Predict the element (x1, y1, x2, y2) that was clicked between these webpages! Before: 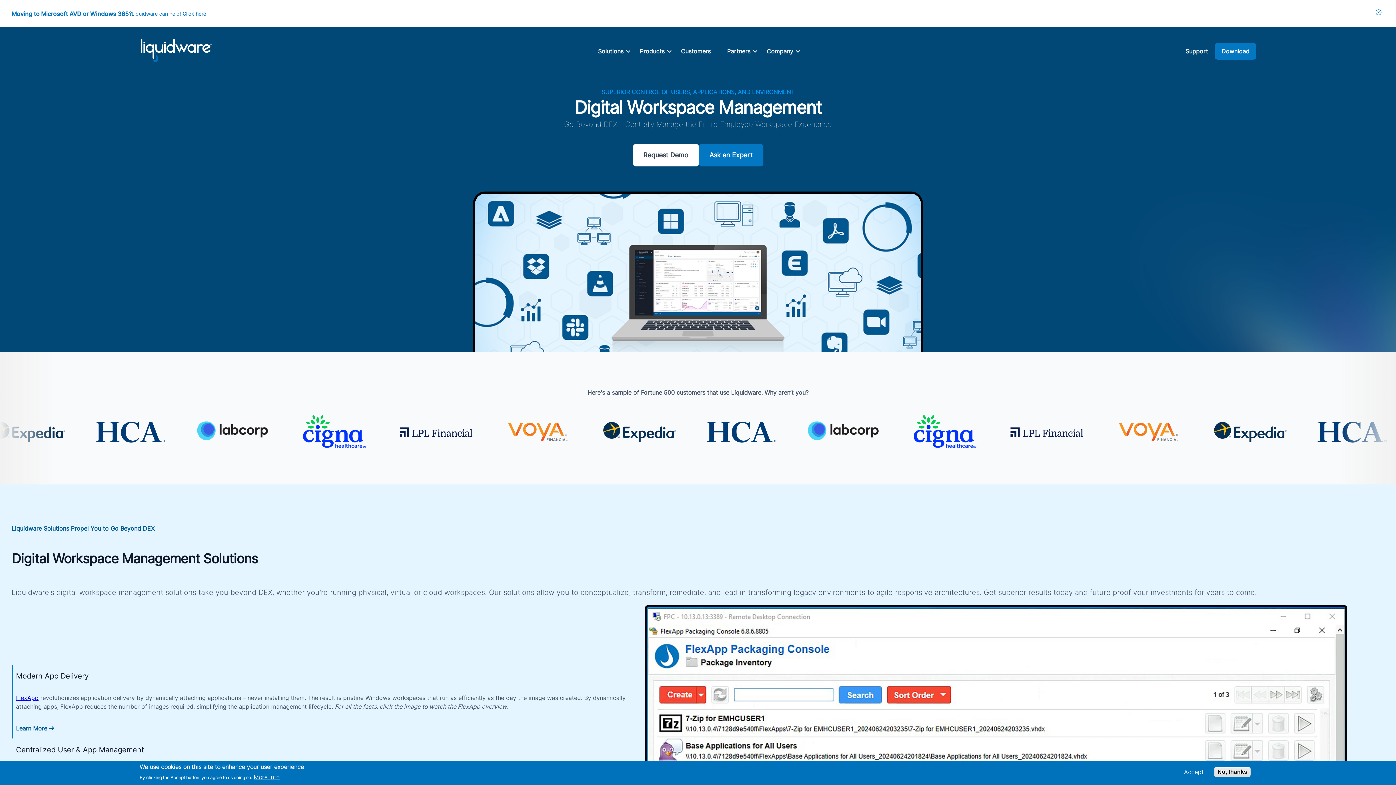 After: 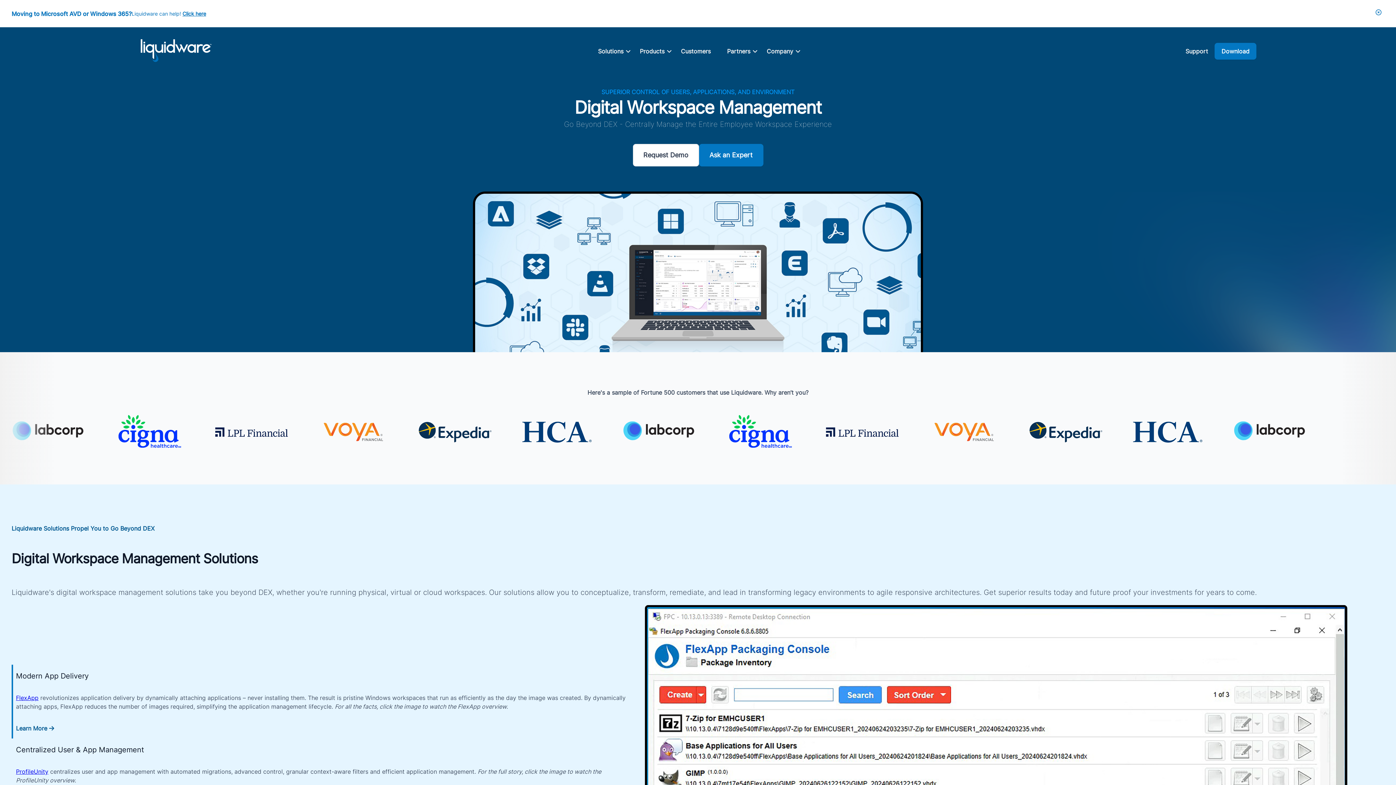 Action: label: Accept bbox: (1181, 769, 1206, 775)